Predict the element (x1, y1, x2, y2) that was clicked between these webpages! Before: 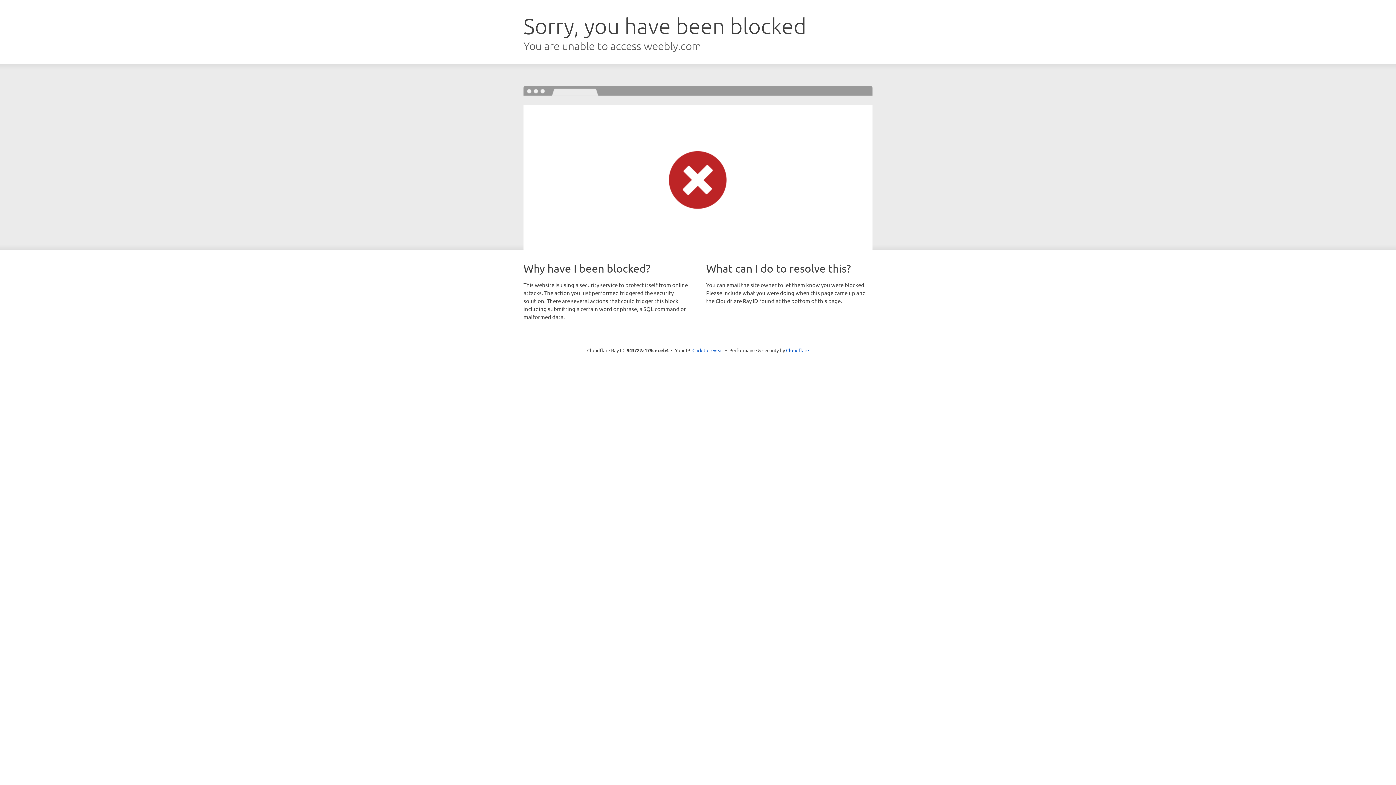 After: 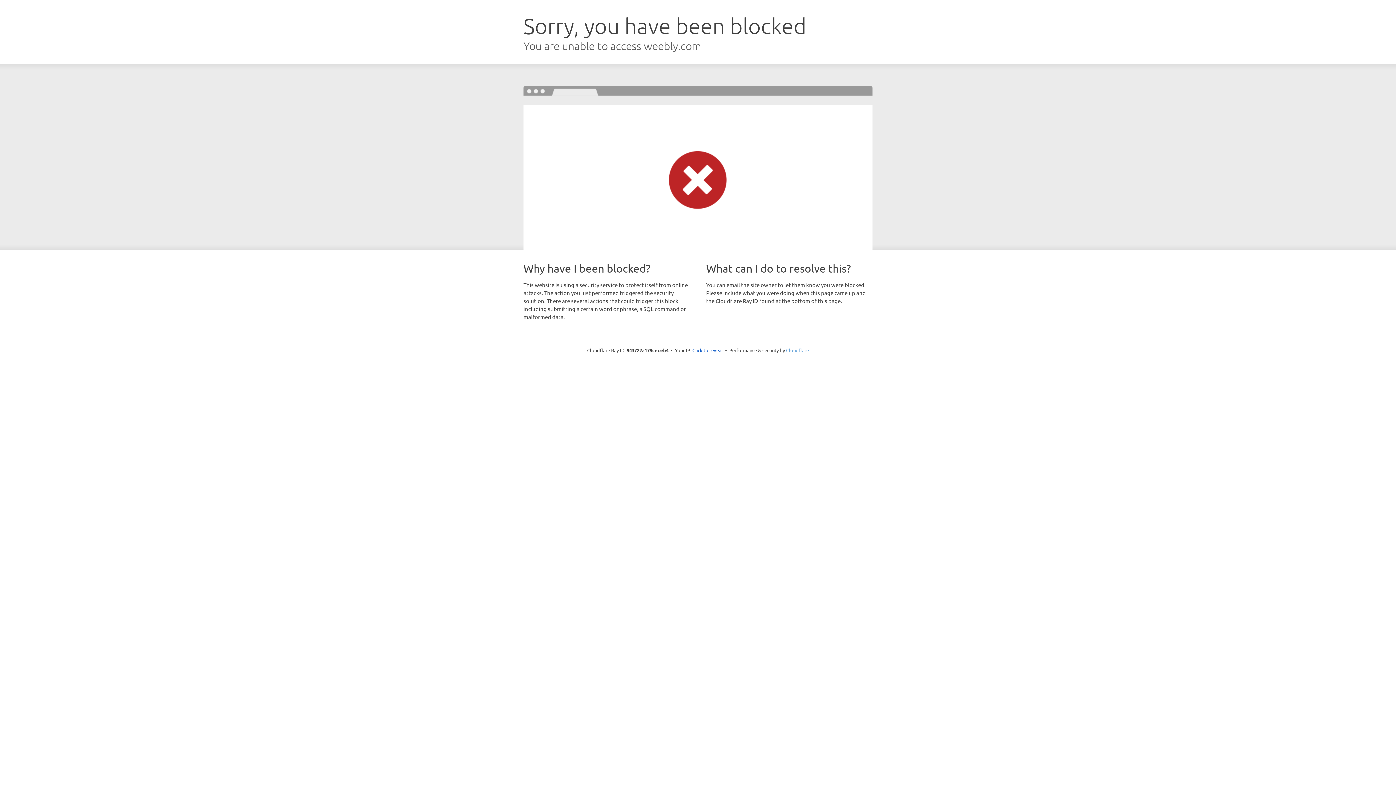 Action: bbox: (786, 347, 809, 353) label: Cloudflare